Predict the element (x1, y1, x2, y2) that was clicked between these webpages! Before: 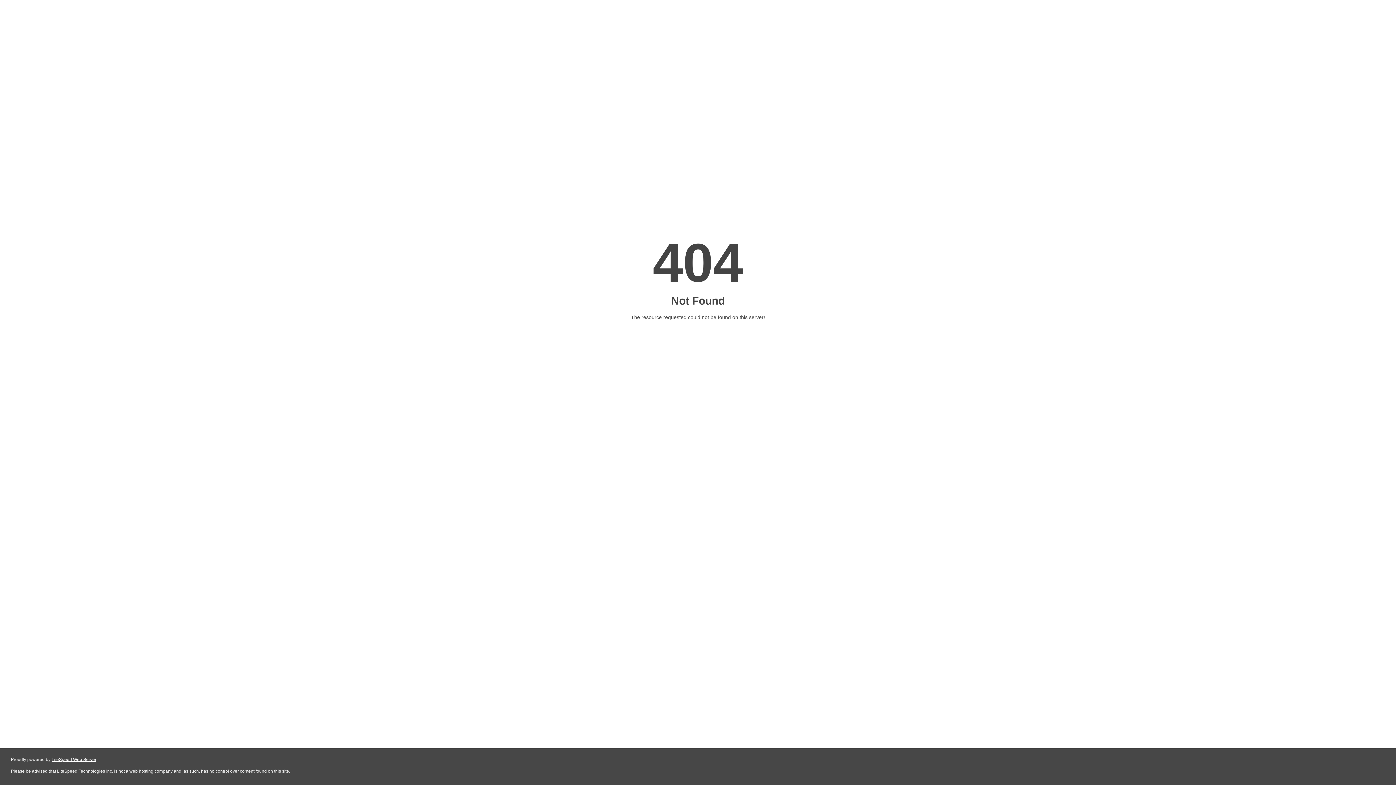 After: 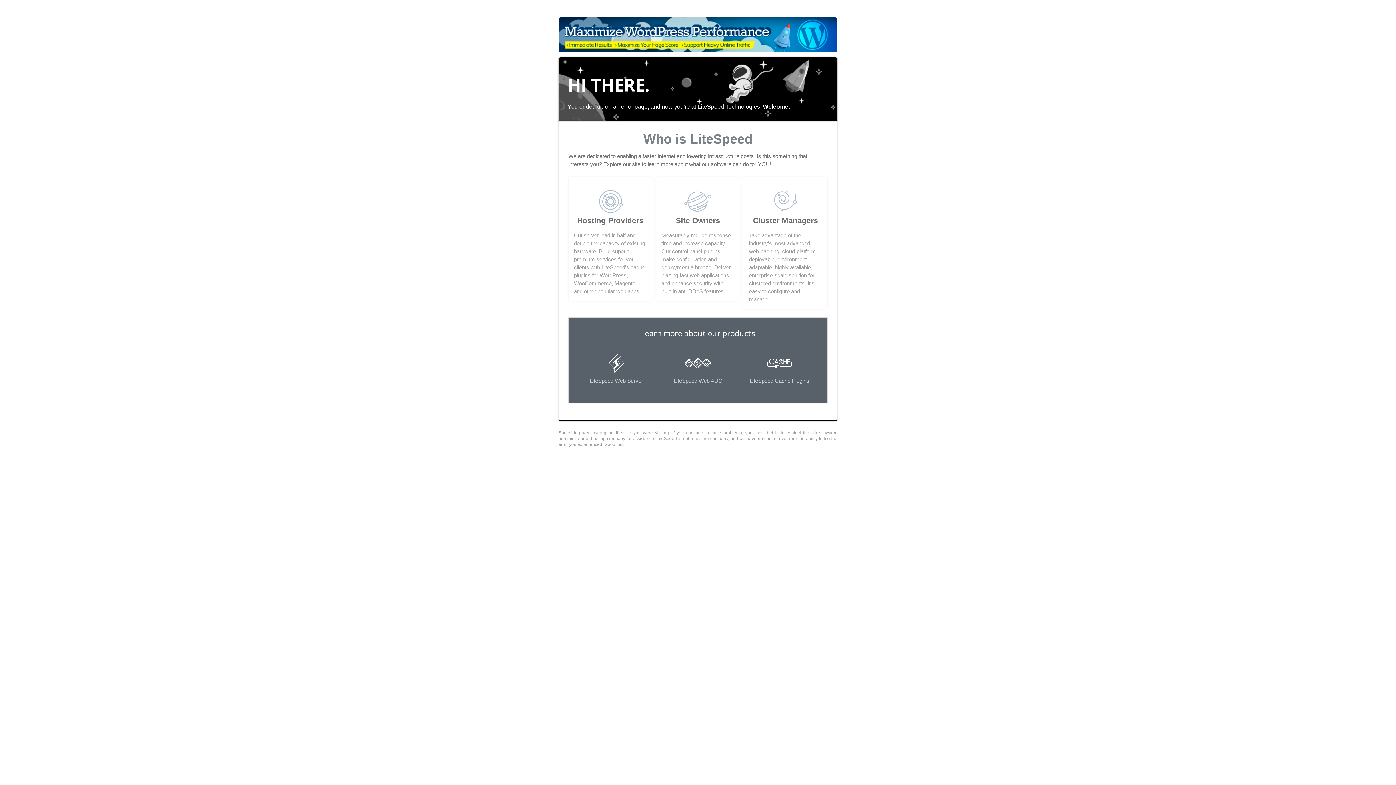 Action: label: LiteSpeed Web Server bbox: (51, 757, 96, 762)